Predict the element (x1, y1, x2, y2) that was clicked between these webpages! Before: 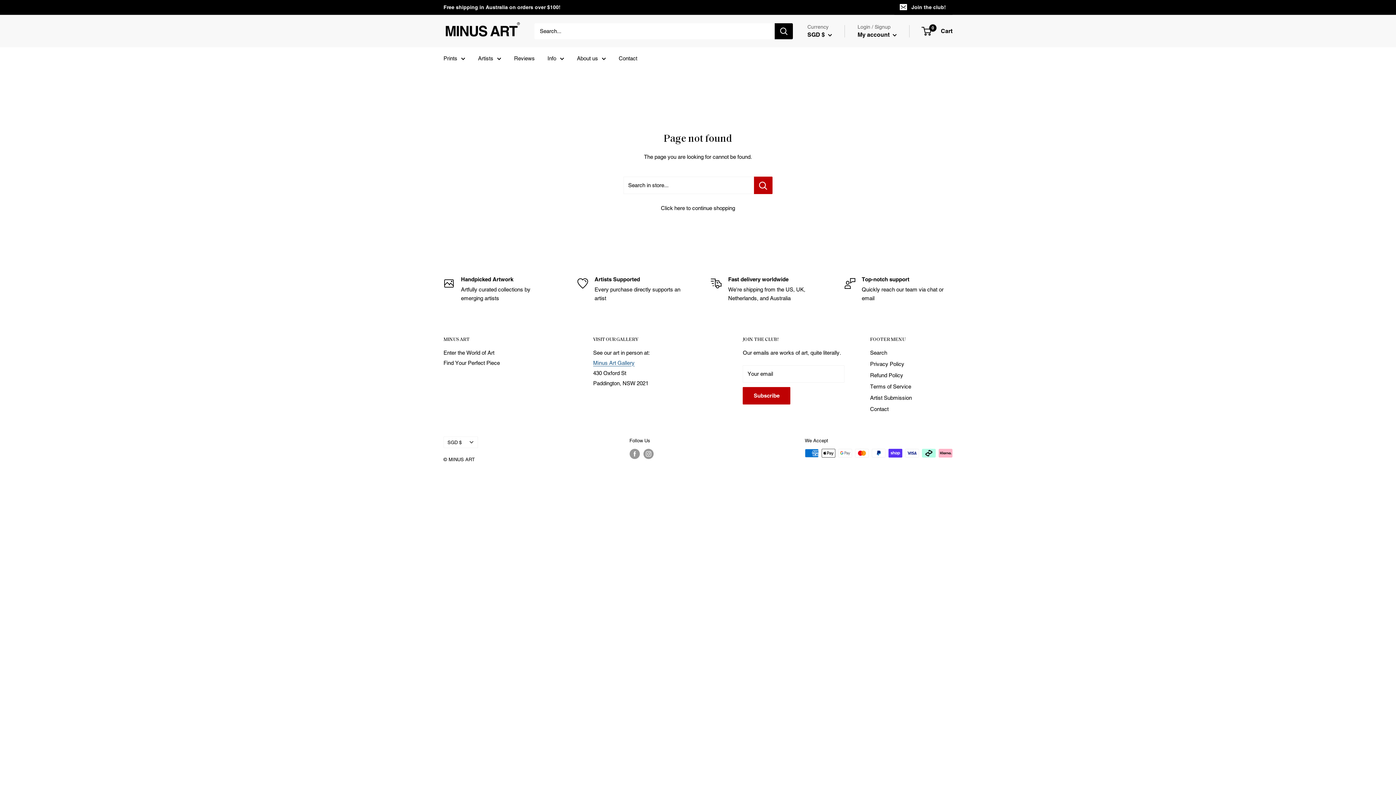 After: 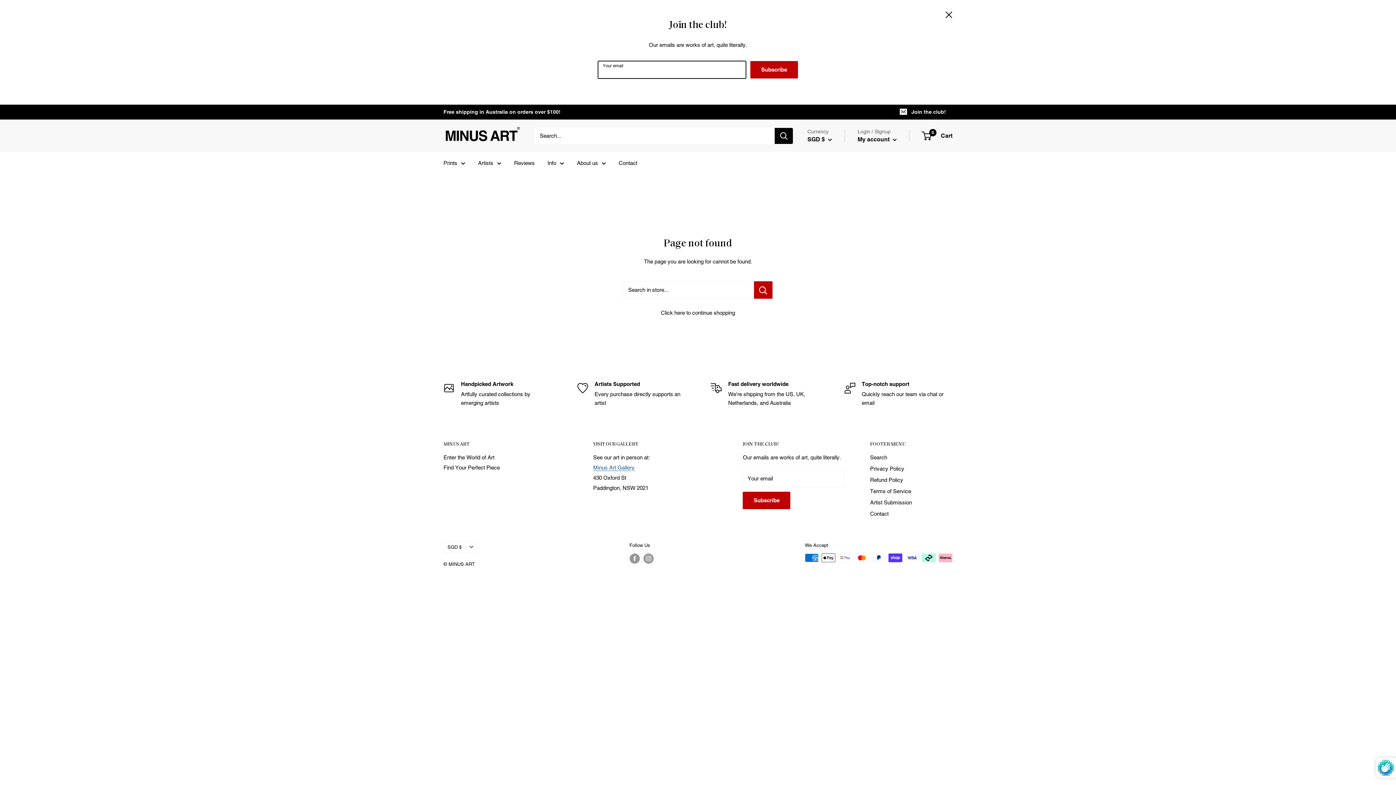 Action: bbox: (894, 0, 952, 14) label: Join the club!